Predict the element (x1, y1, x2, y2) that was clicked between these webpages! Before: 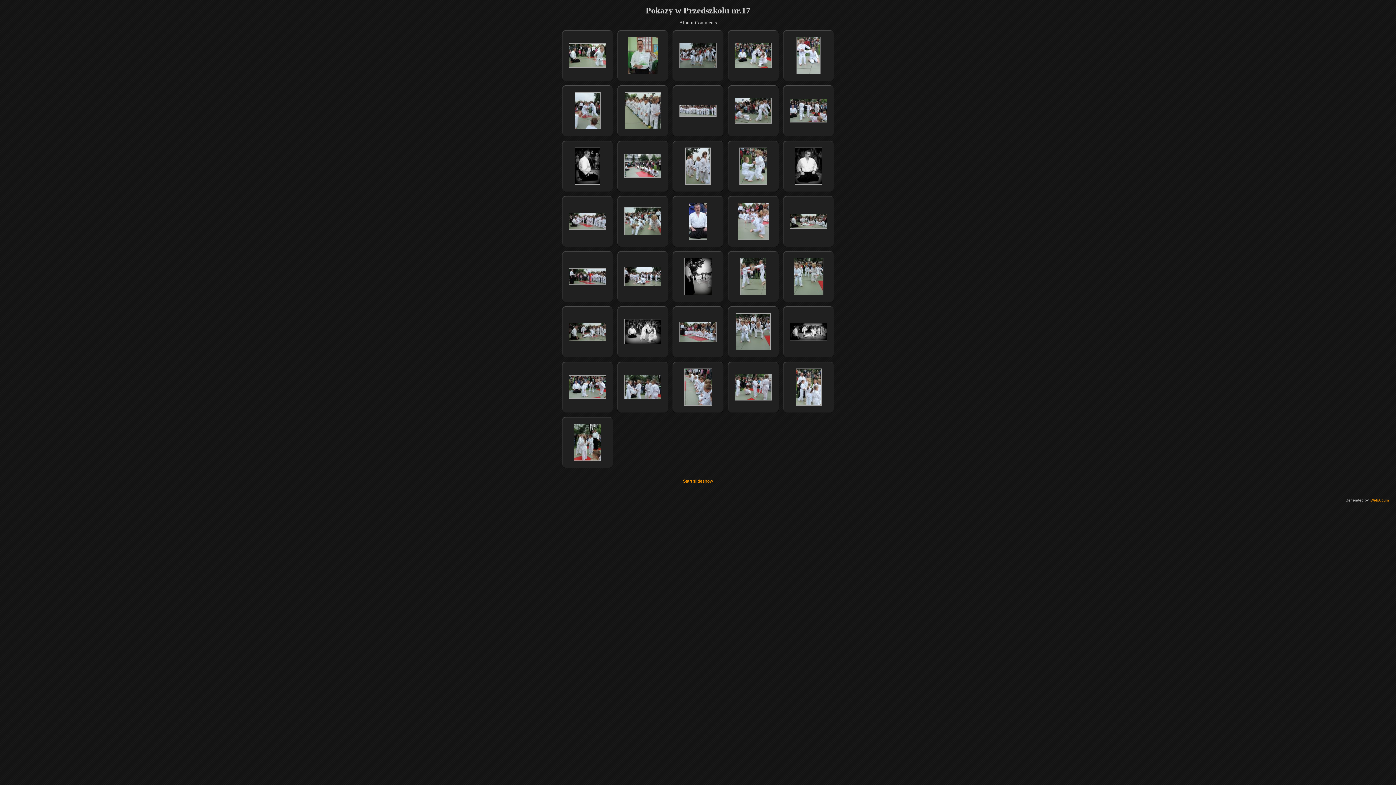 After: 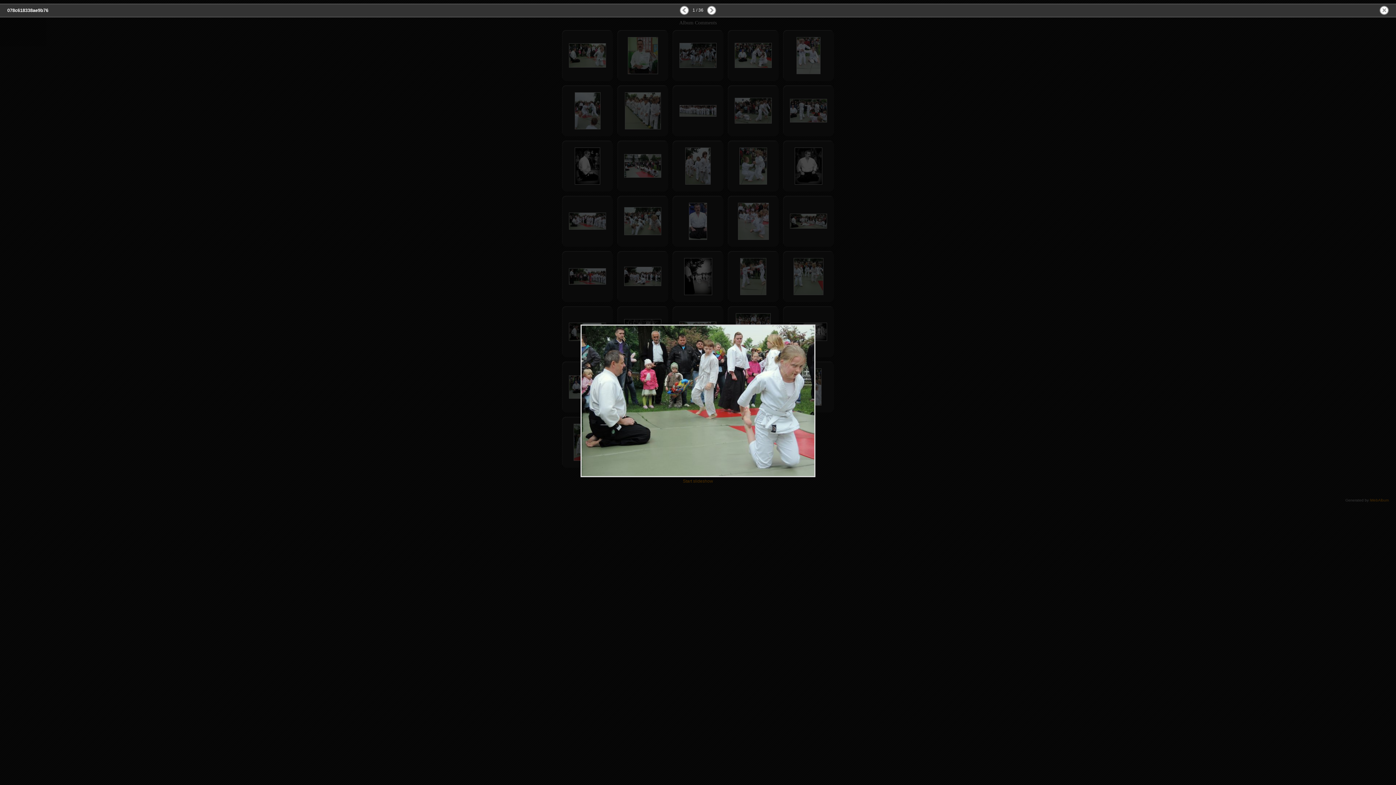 Action: bbox: (569, 63, 606, 68)